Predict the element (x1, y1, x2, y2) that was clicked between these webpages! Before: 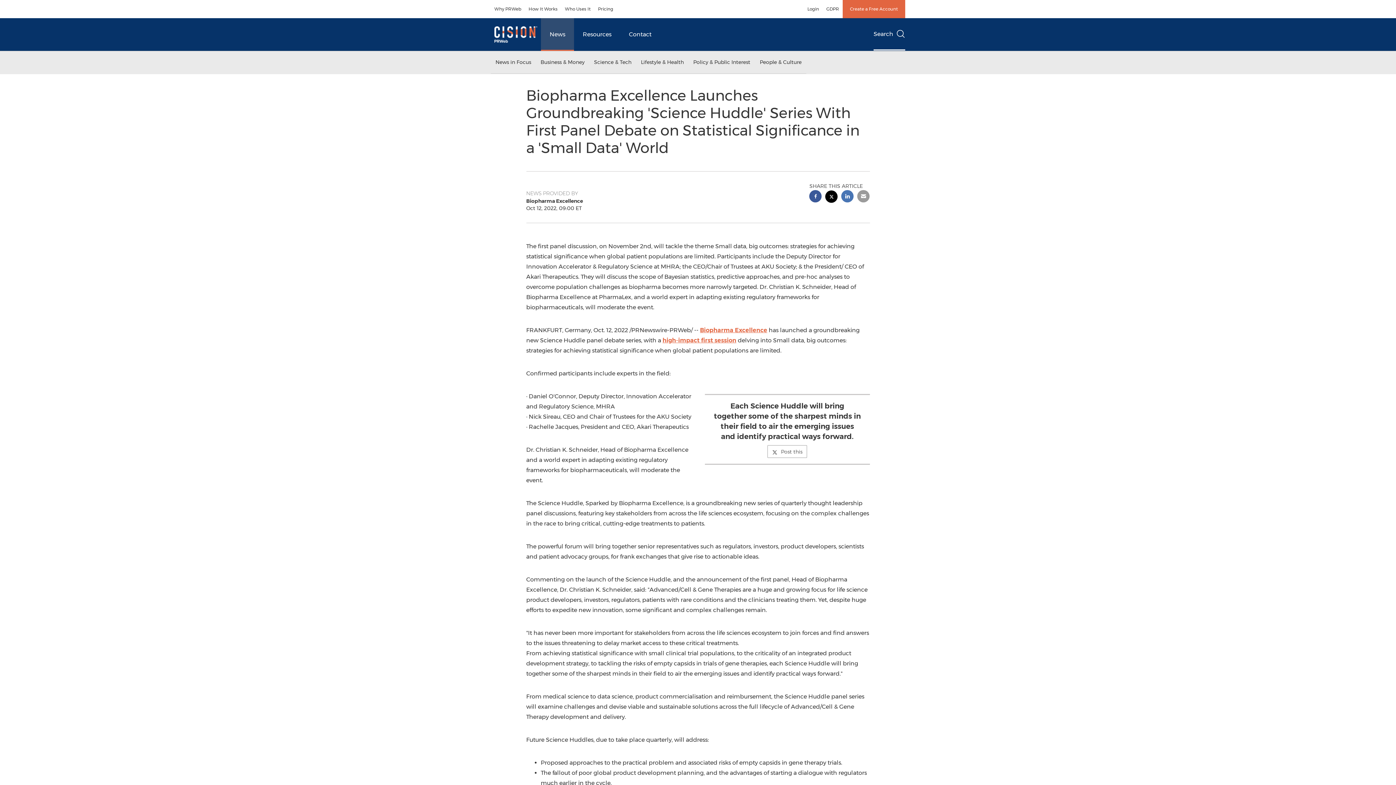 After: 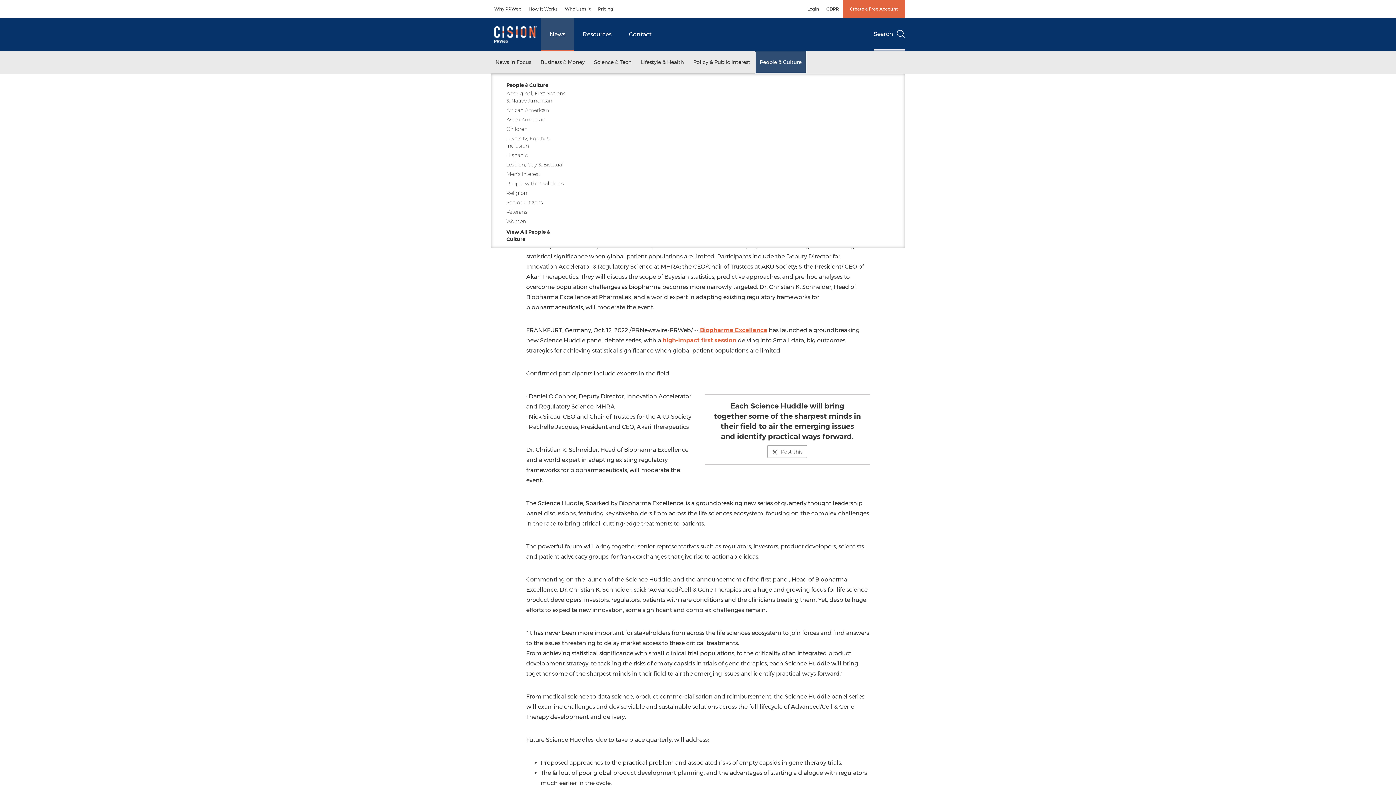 Action: bbox: (755, 51, 806, 73) label: People & Culture